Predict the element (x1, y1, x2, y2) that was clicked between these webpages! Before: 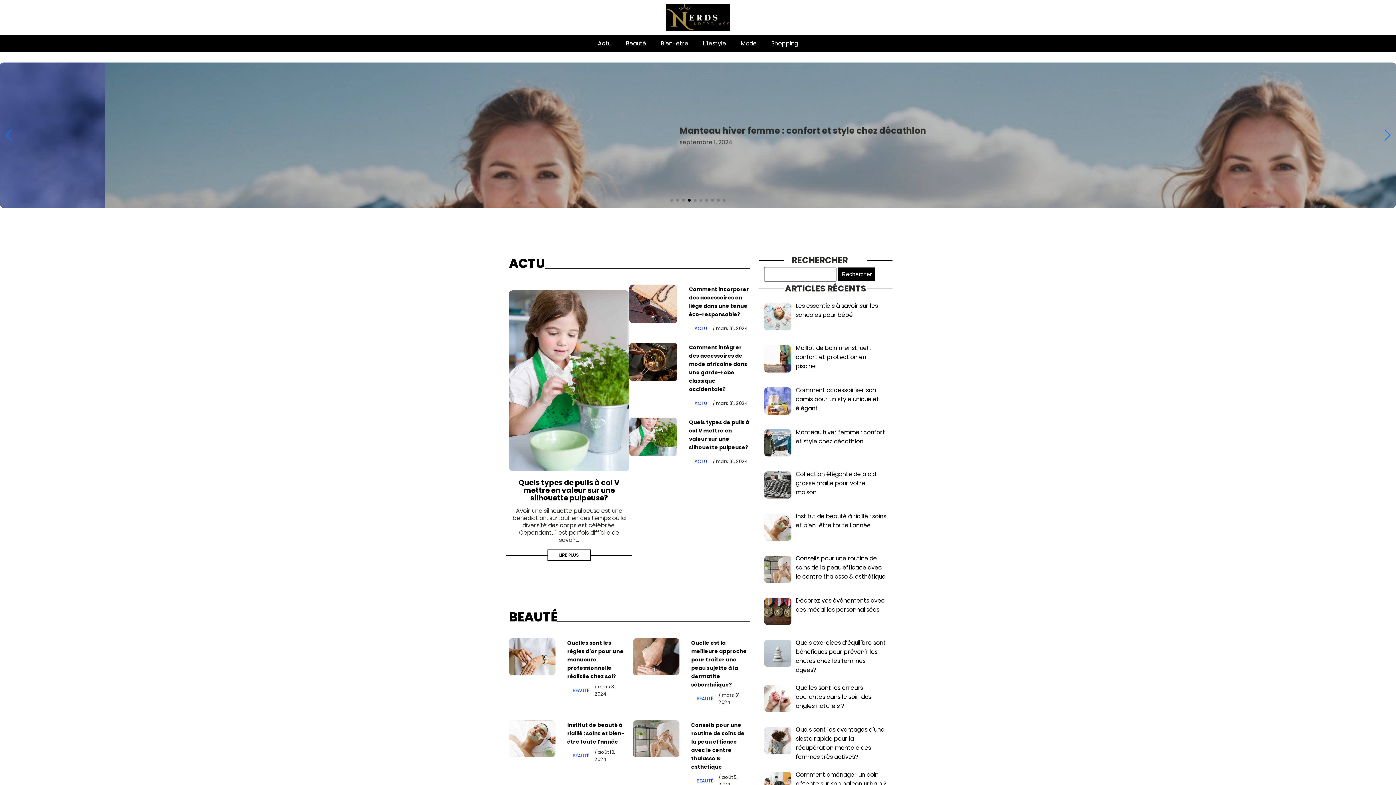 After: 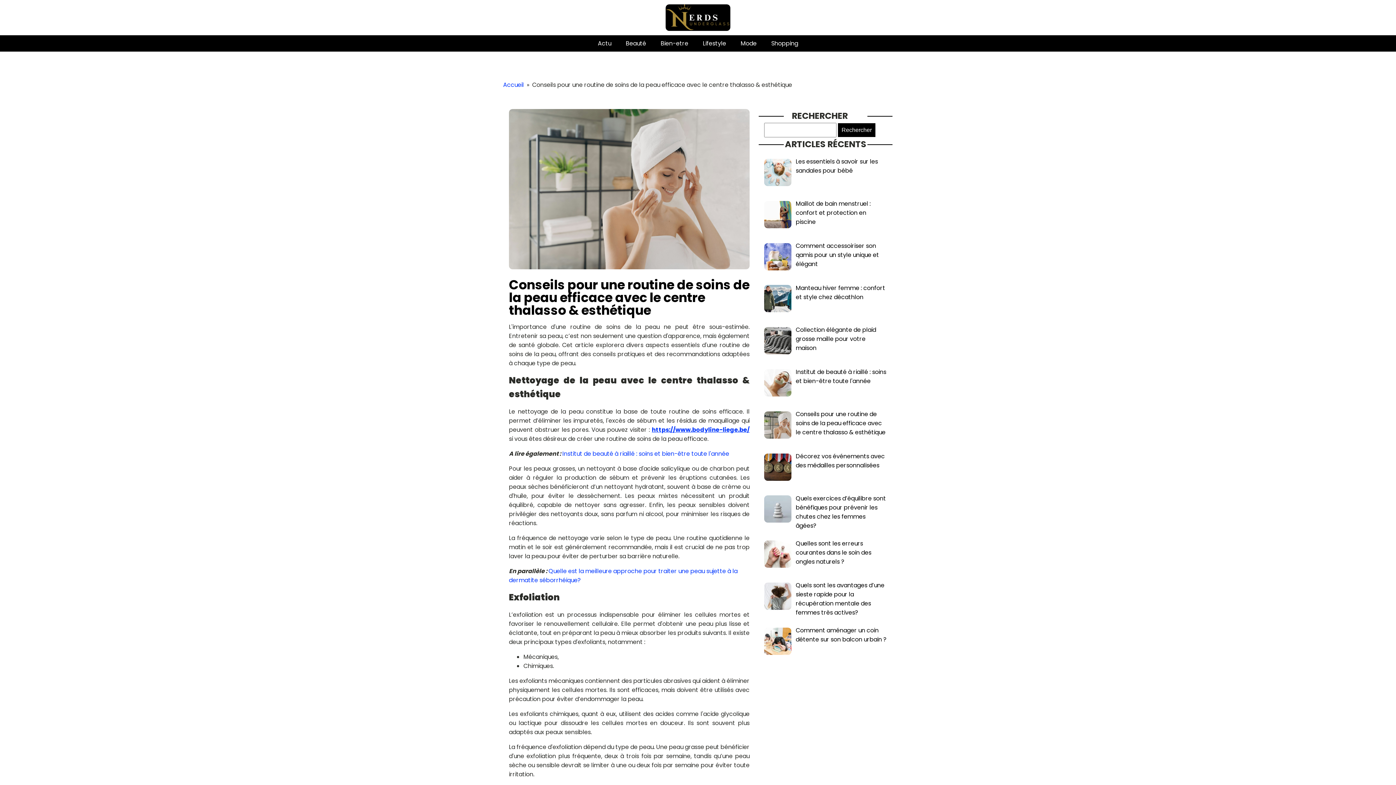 Action: label: Conseils pour une routine de soins de la peau efficace avec le centre thalasso & esthétique bbox: (796, 554, 885, 581)